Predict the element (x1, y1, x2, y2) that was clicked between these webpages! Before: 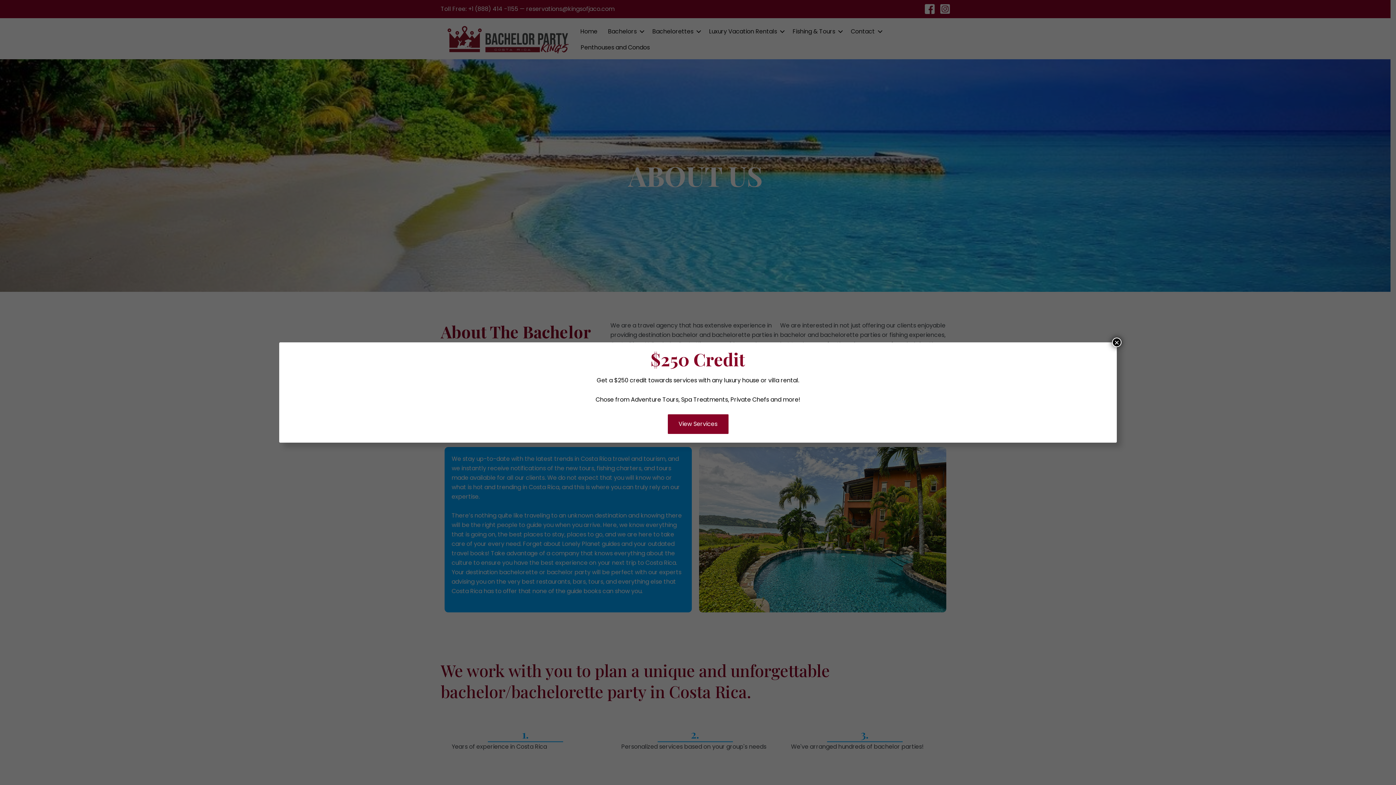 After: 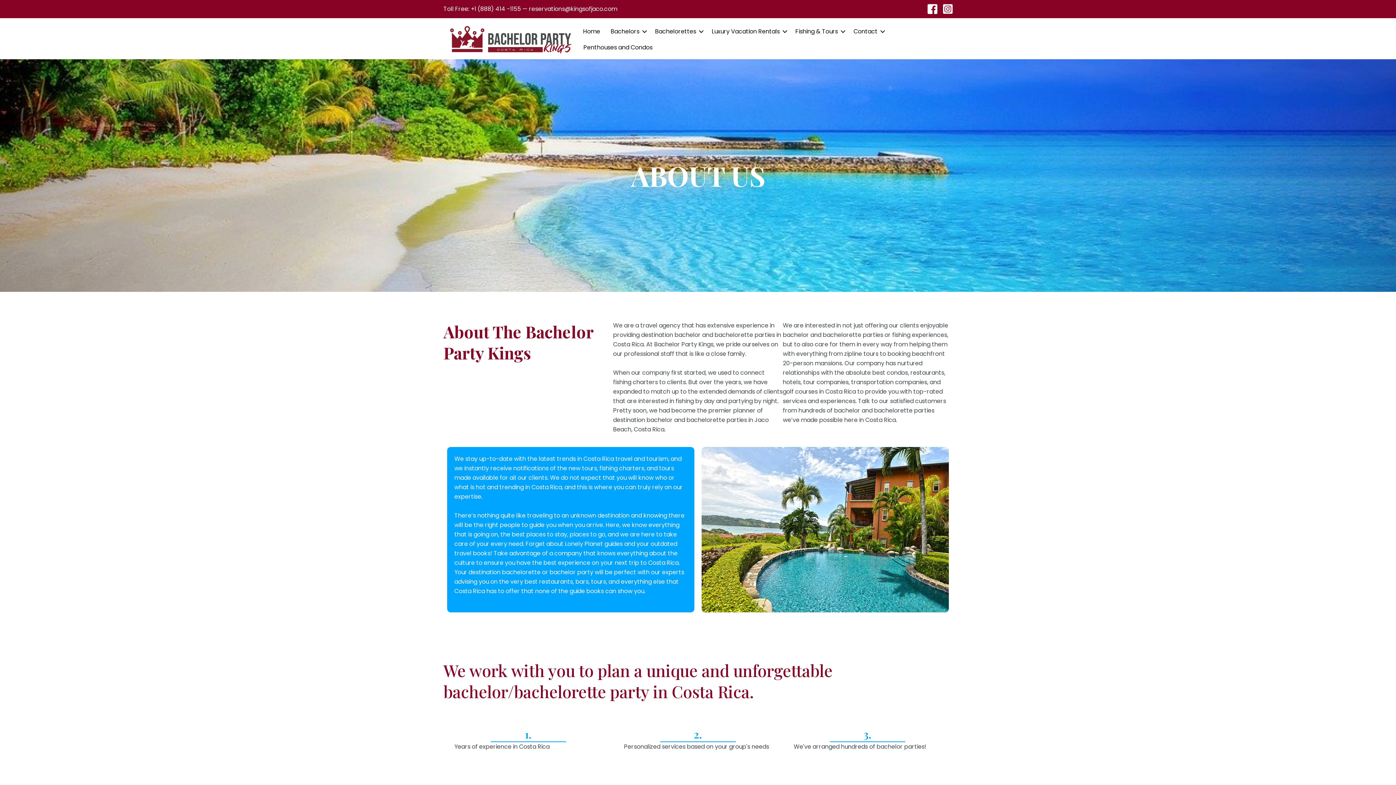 Action: bbox: (1112, 337, 1121, 347) label: Close